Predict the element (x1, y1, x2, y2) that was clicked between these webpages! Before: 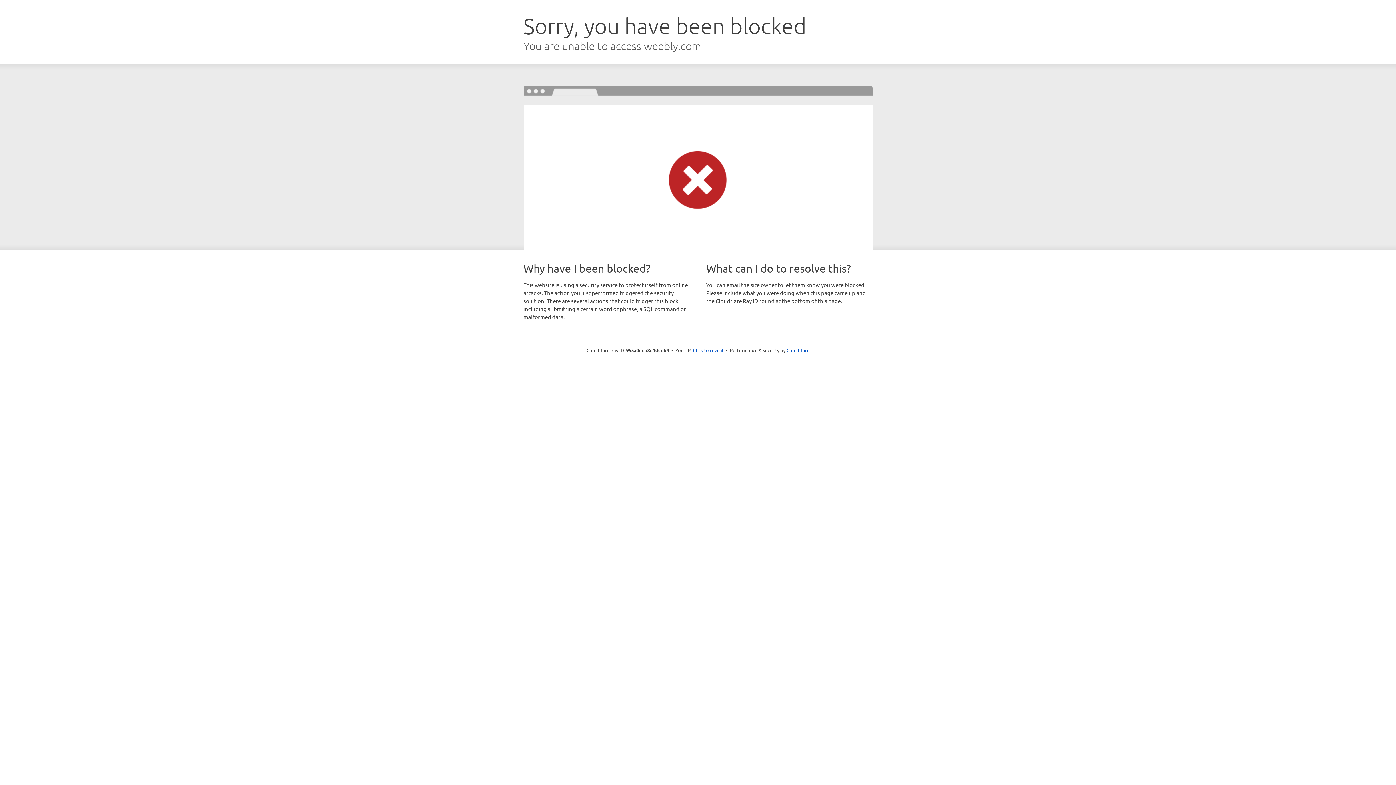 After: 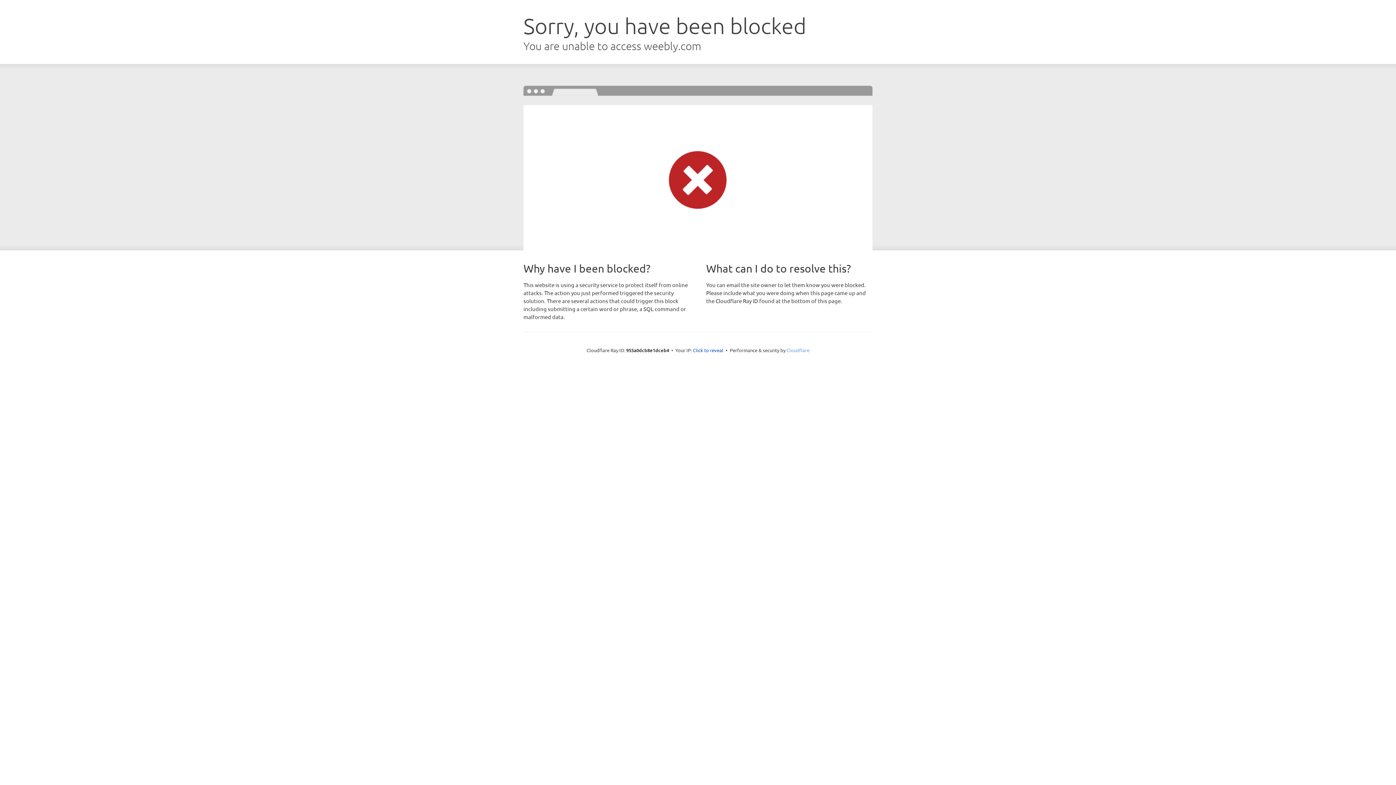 Action: label: Cloudflare bbox: (786, 347, 809, 353)